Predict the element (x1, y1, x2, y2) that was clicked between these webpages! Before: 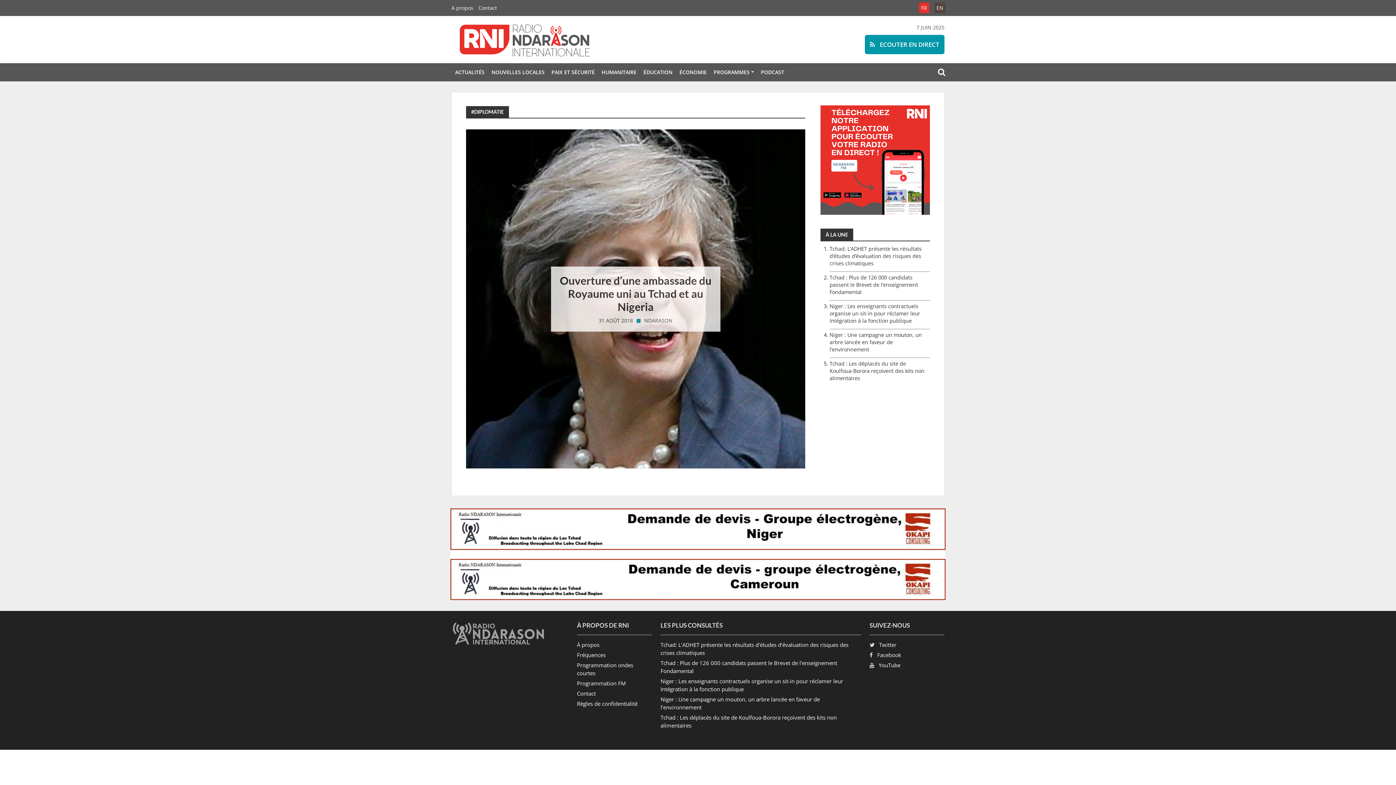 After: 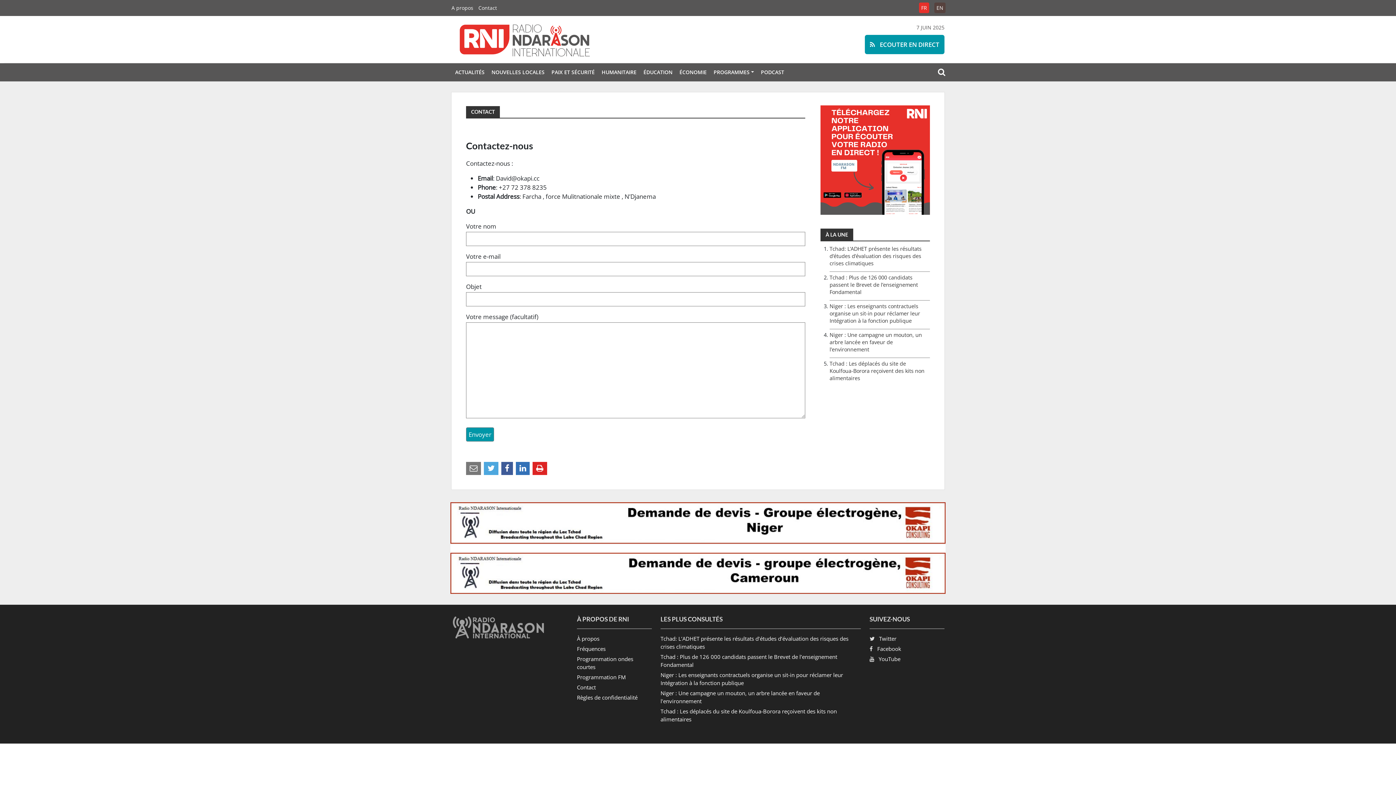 Action: bbox: (478, 4, 497, 11) label: Contact